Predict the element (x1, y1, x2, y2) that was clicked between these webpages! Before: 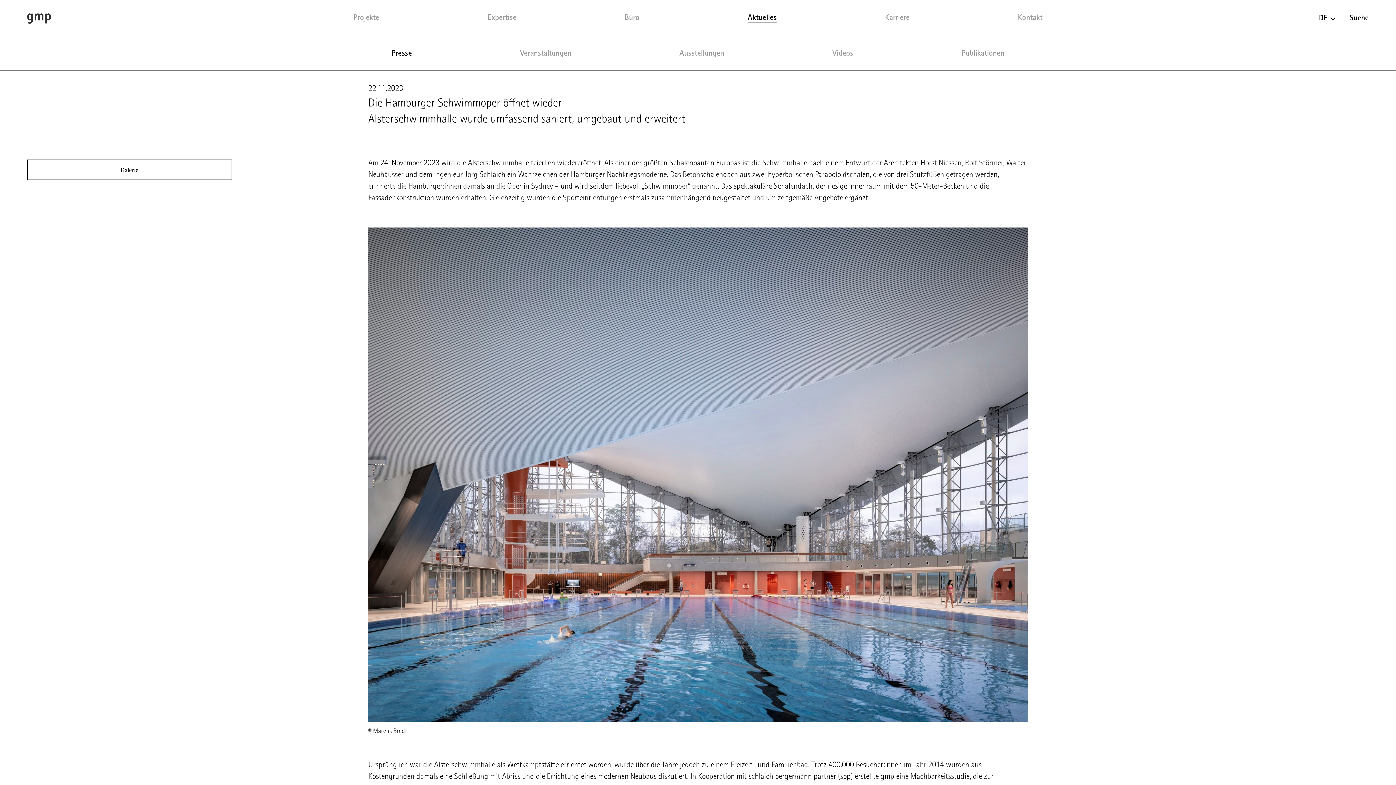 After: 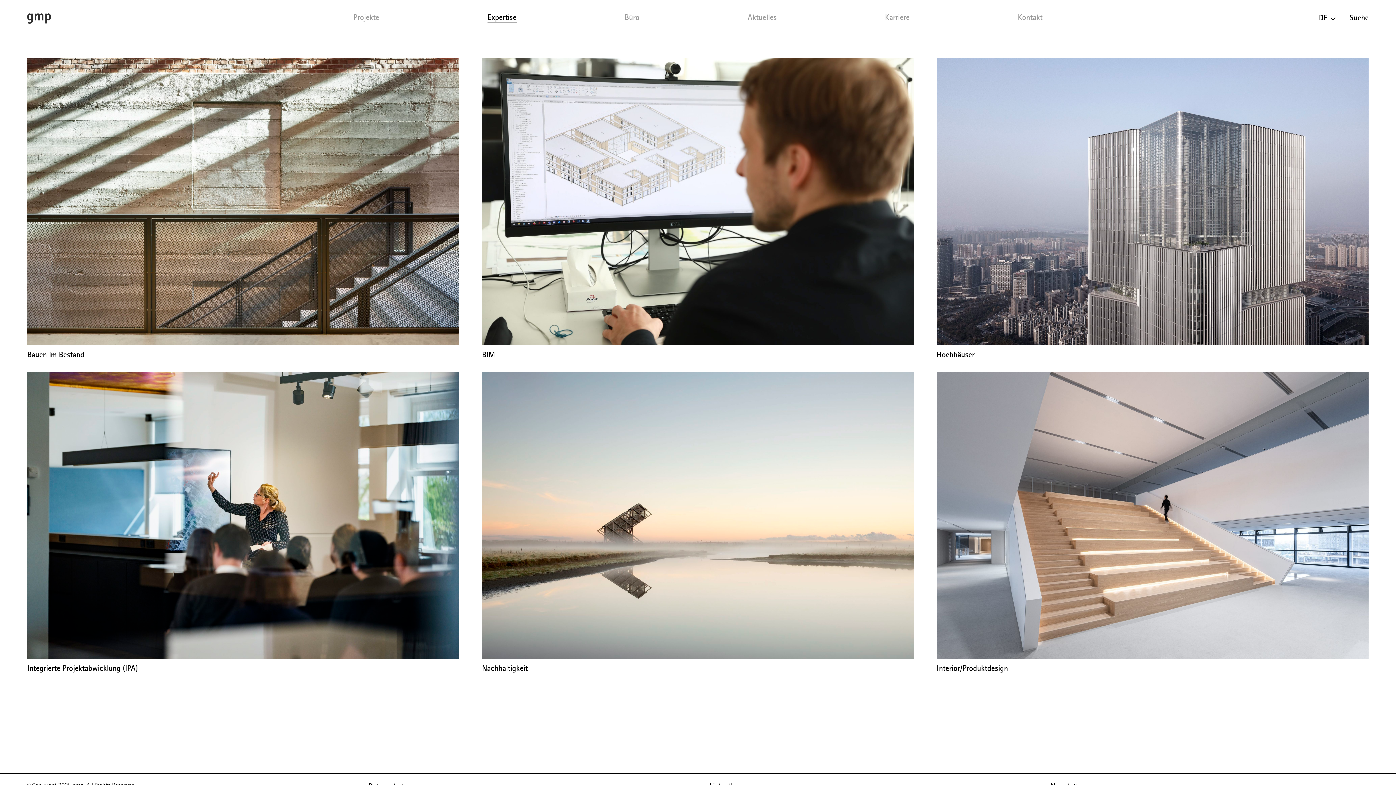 Action: bbox: (487, 12, 516, 22) label: Expertise